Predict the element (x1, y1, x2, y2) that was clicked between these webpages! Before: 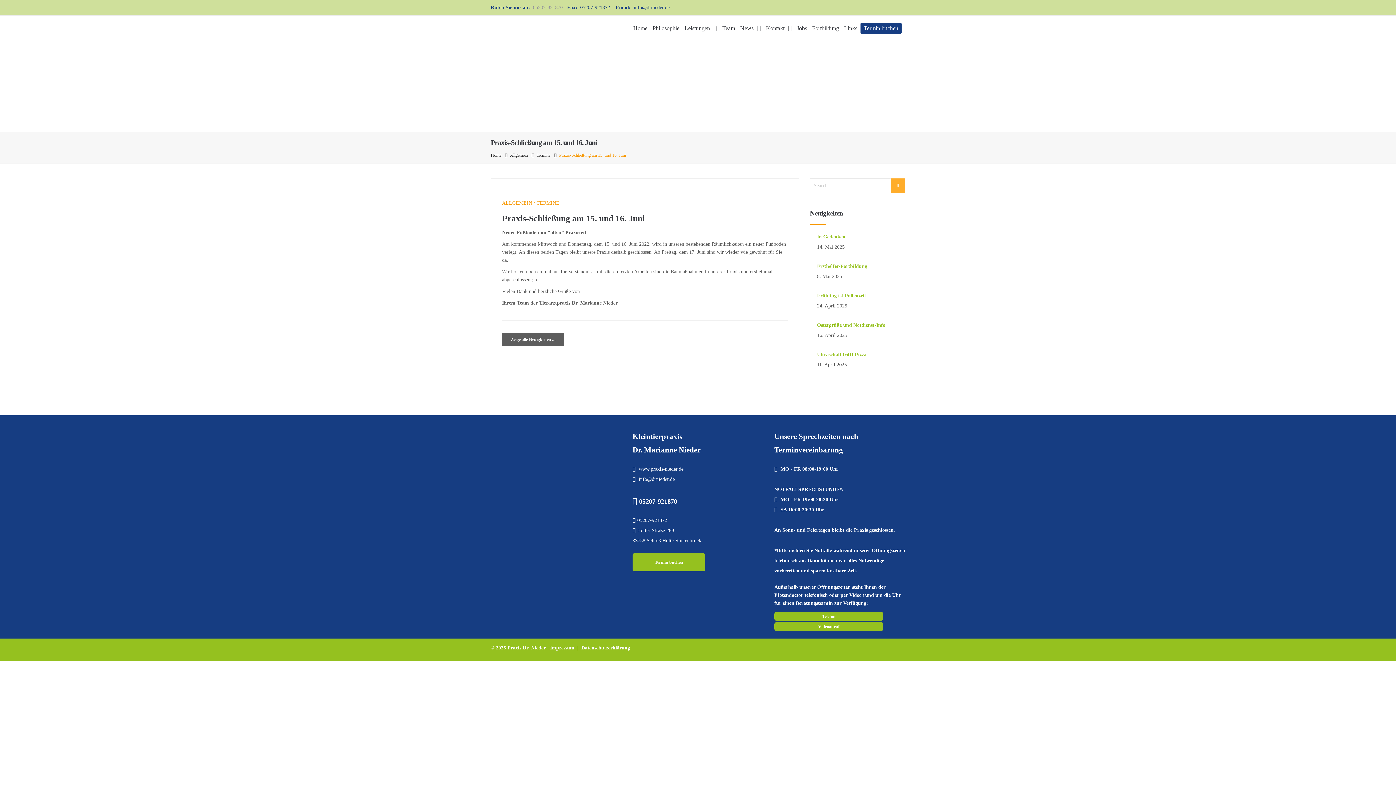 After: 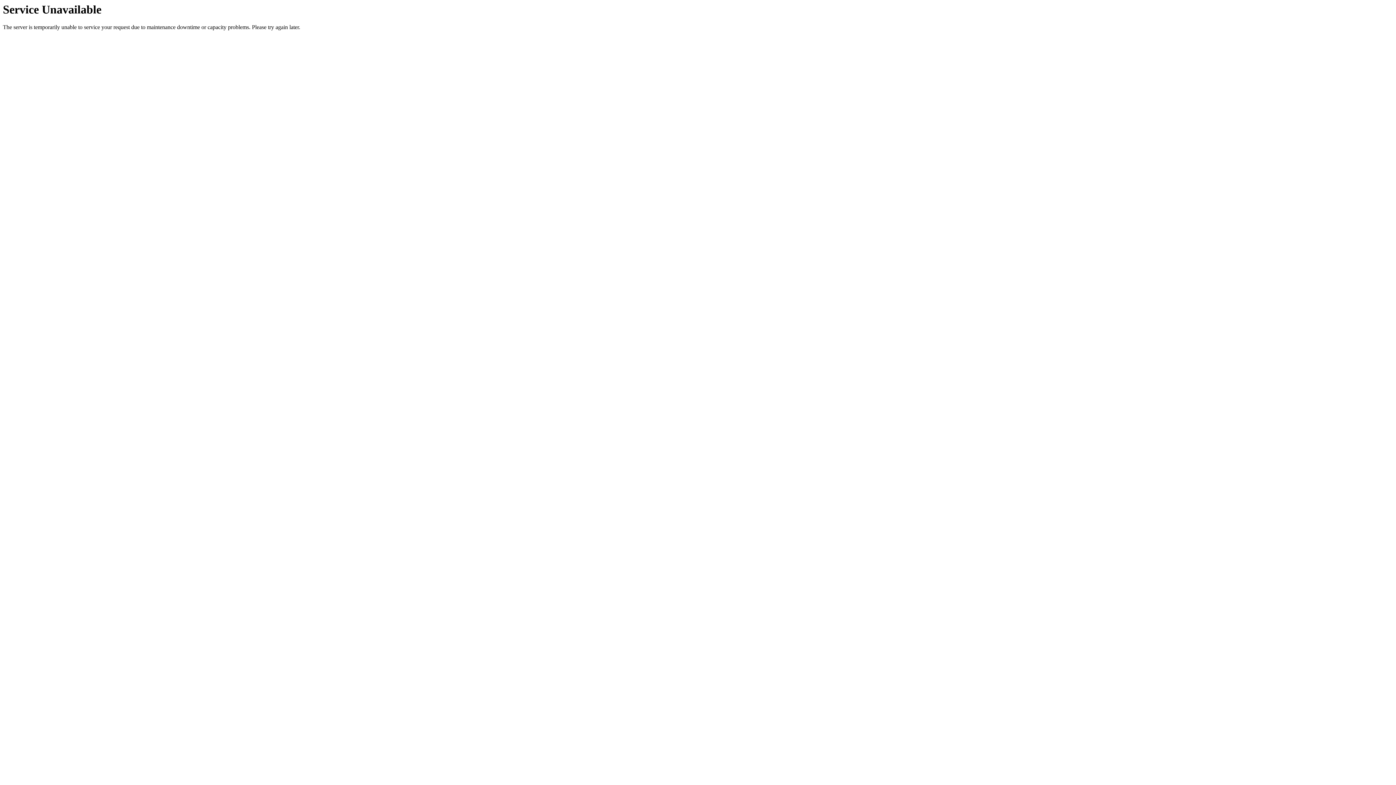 Action: label: Frühling ist Pollenzeit bbox: (817, 293, 866, 298)